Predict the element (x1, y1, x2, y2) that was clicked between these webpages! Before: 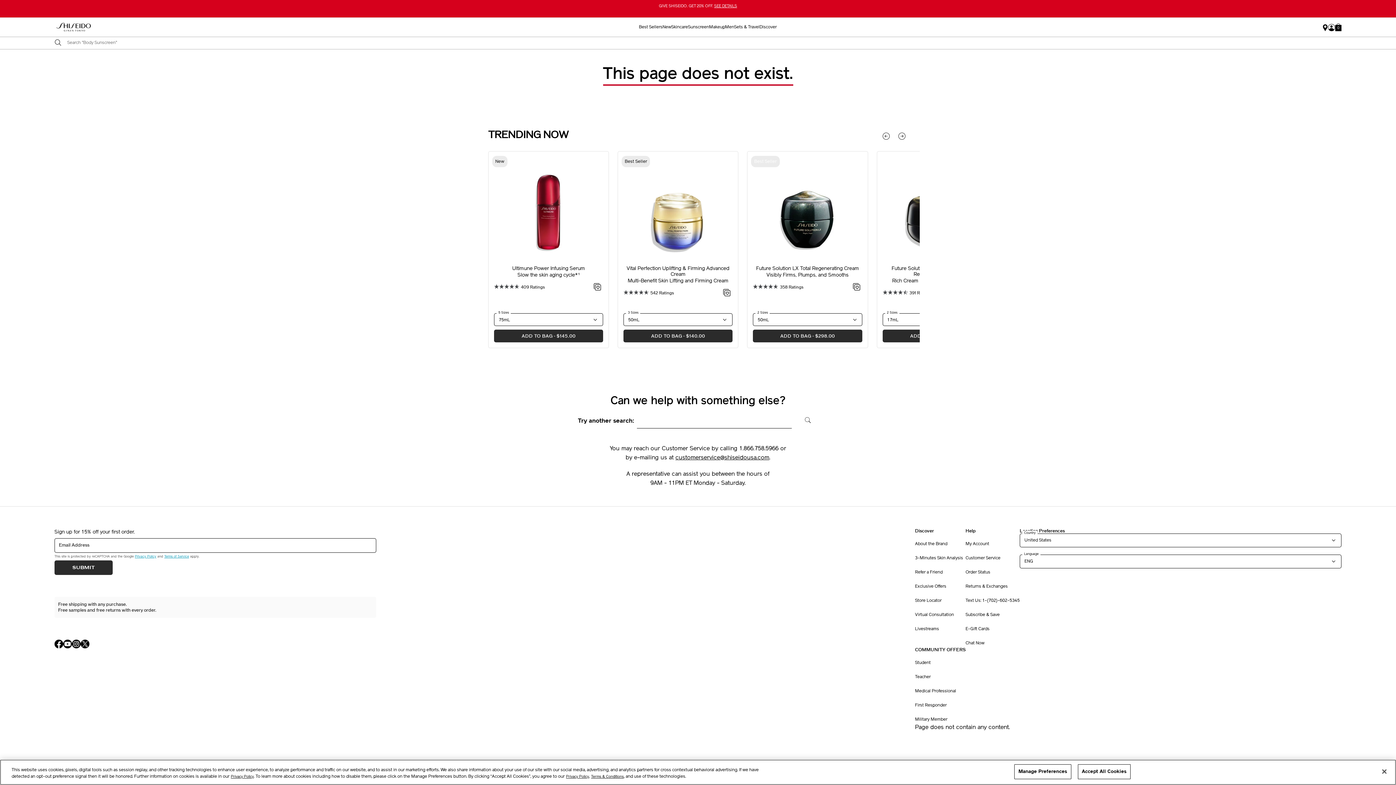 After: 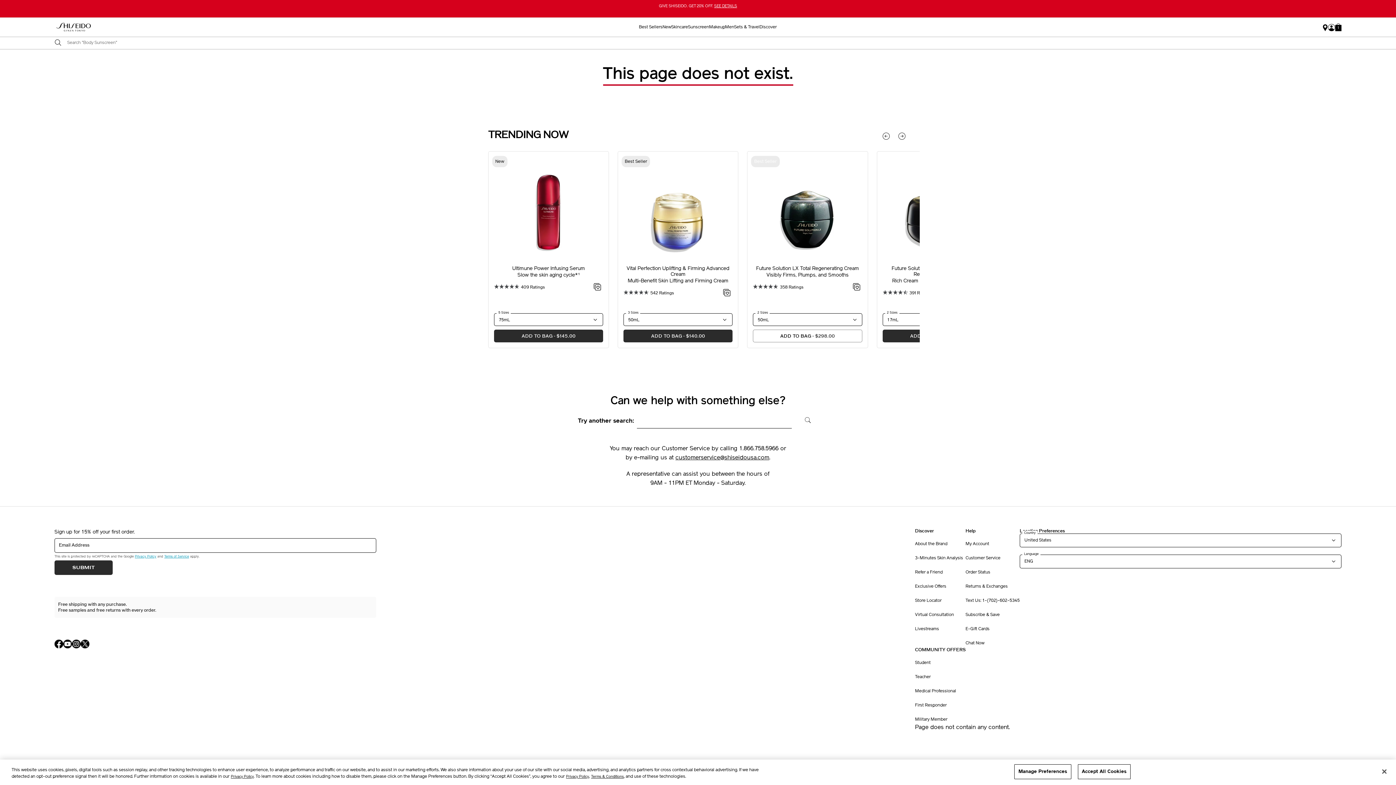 Action: label: ADD TO BAG
NOW
$298.00
, bbox: (753, 325, 862, 338)